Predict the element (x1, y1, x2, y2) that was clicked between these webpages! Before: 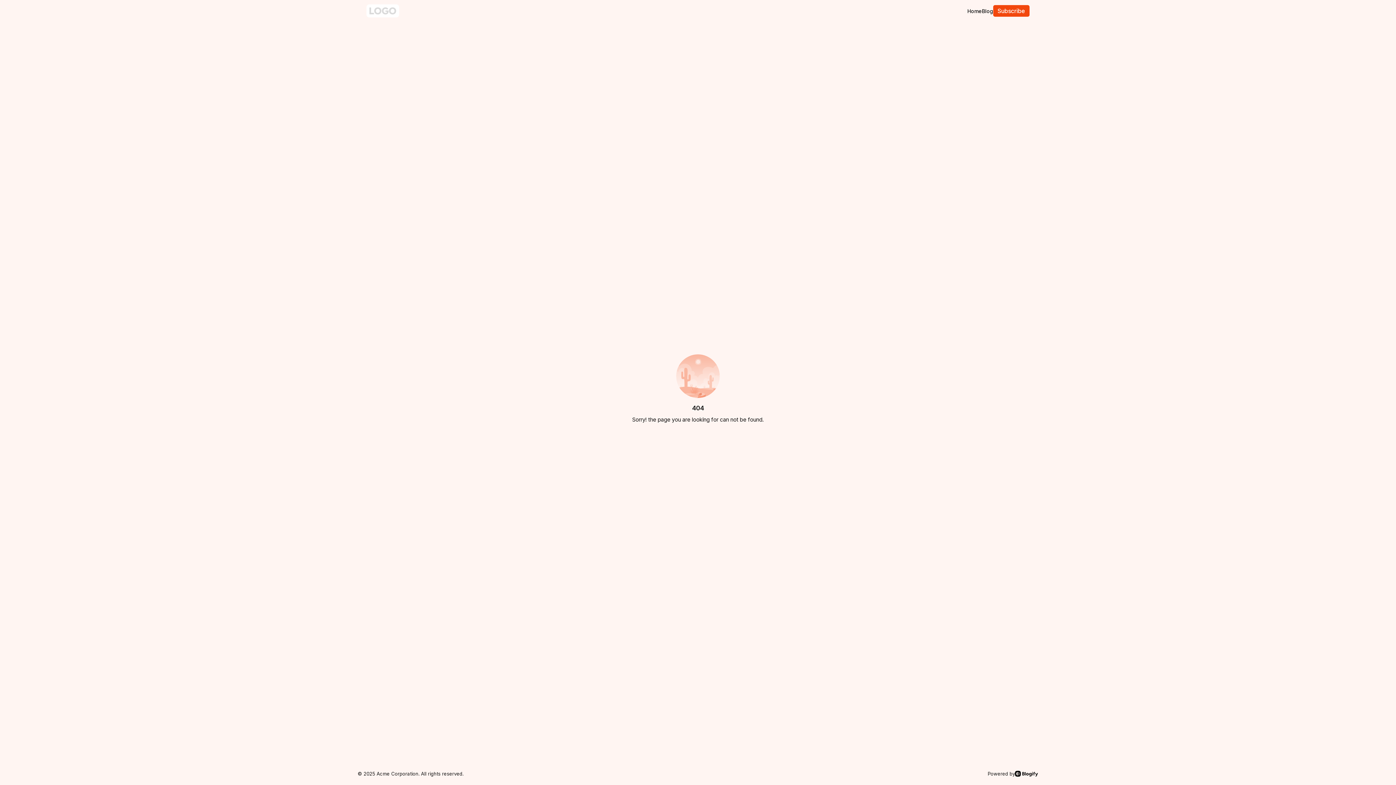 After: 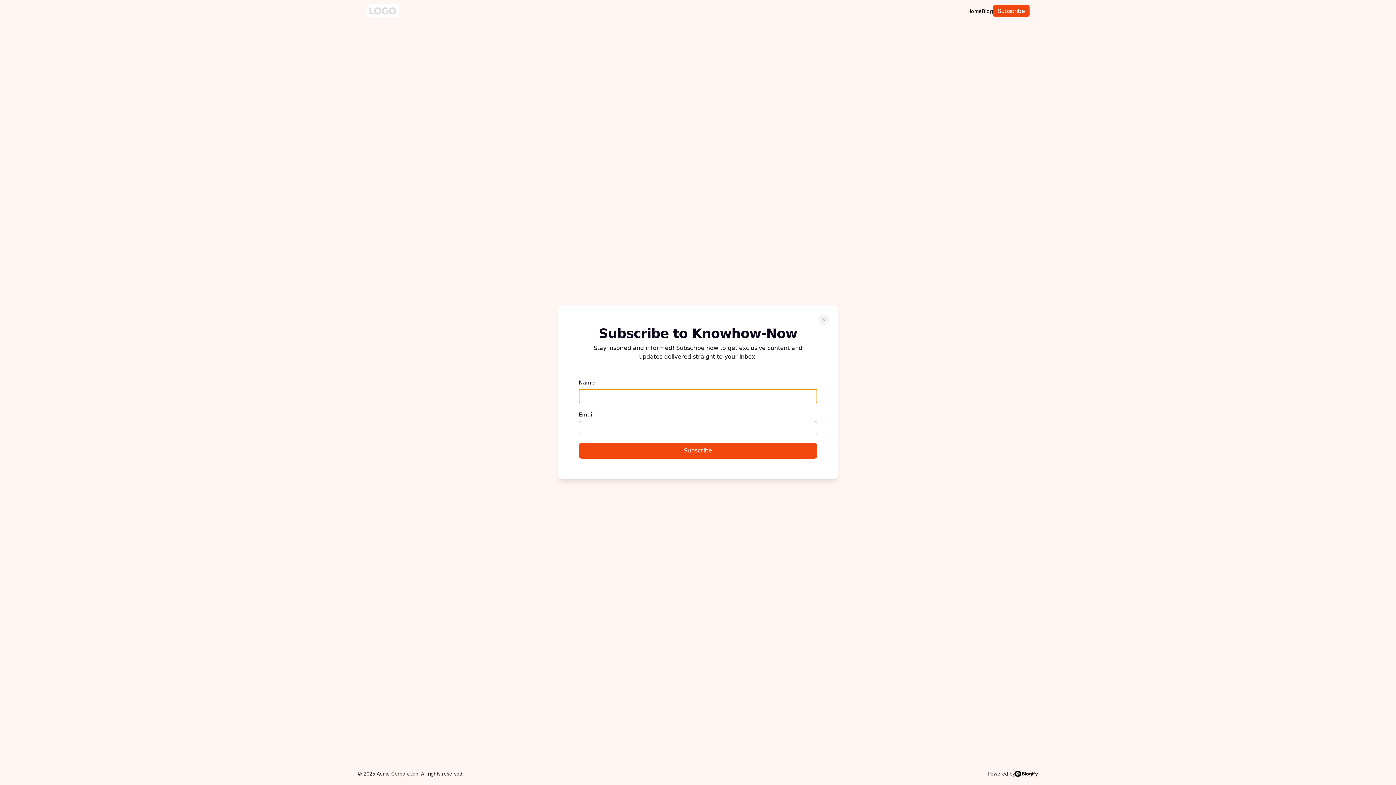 Action: bbox: (993, 5, 1029, 16) label: Subscribe